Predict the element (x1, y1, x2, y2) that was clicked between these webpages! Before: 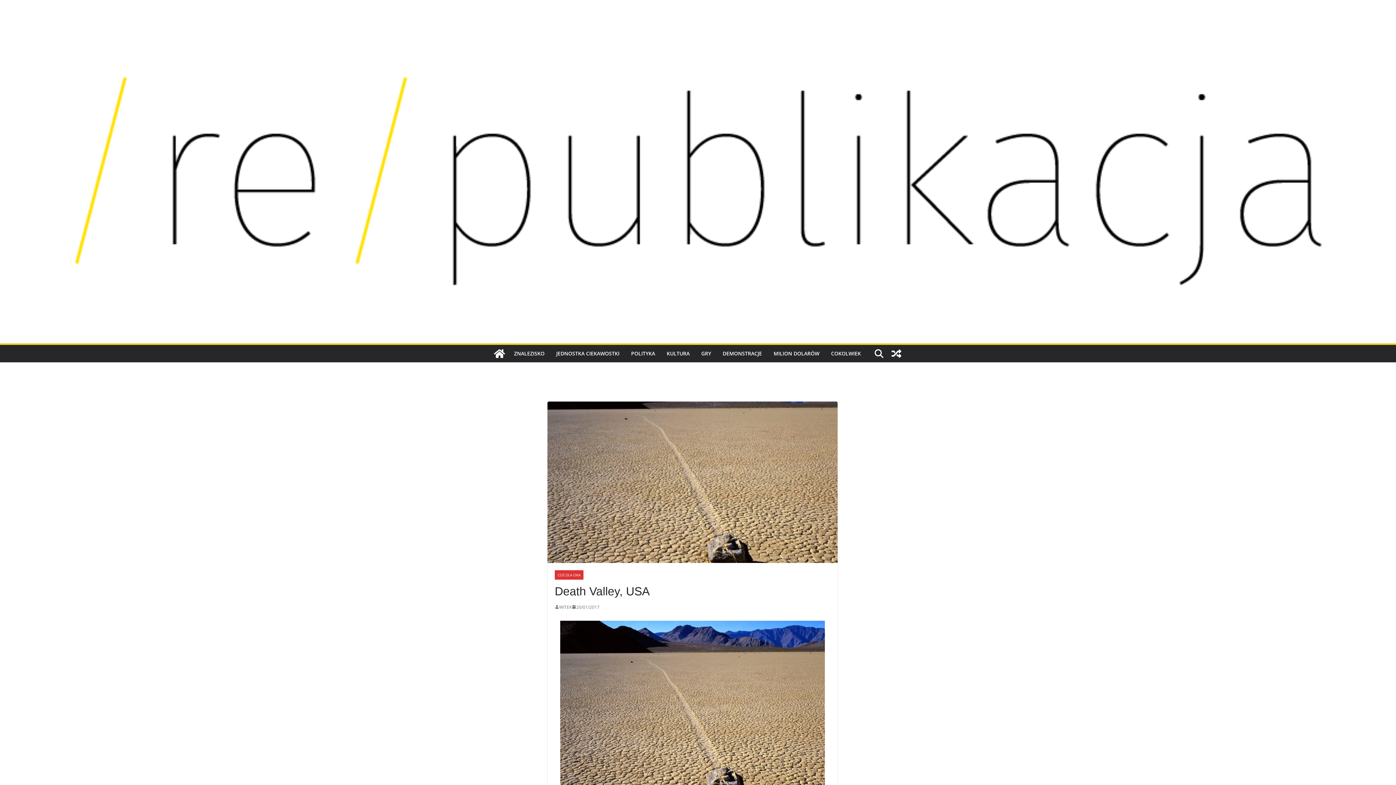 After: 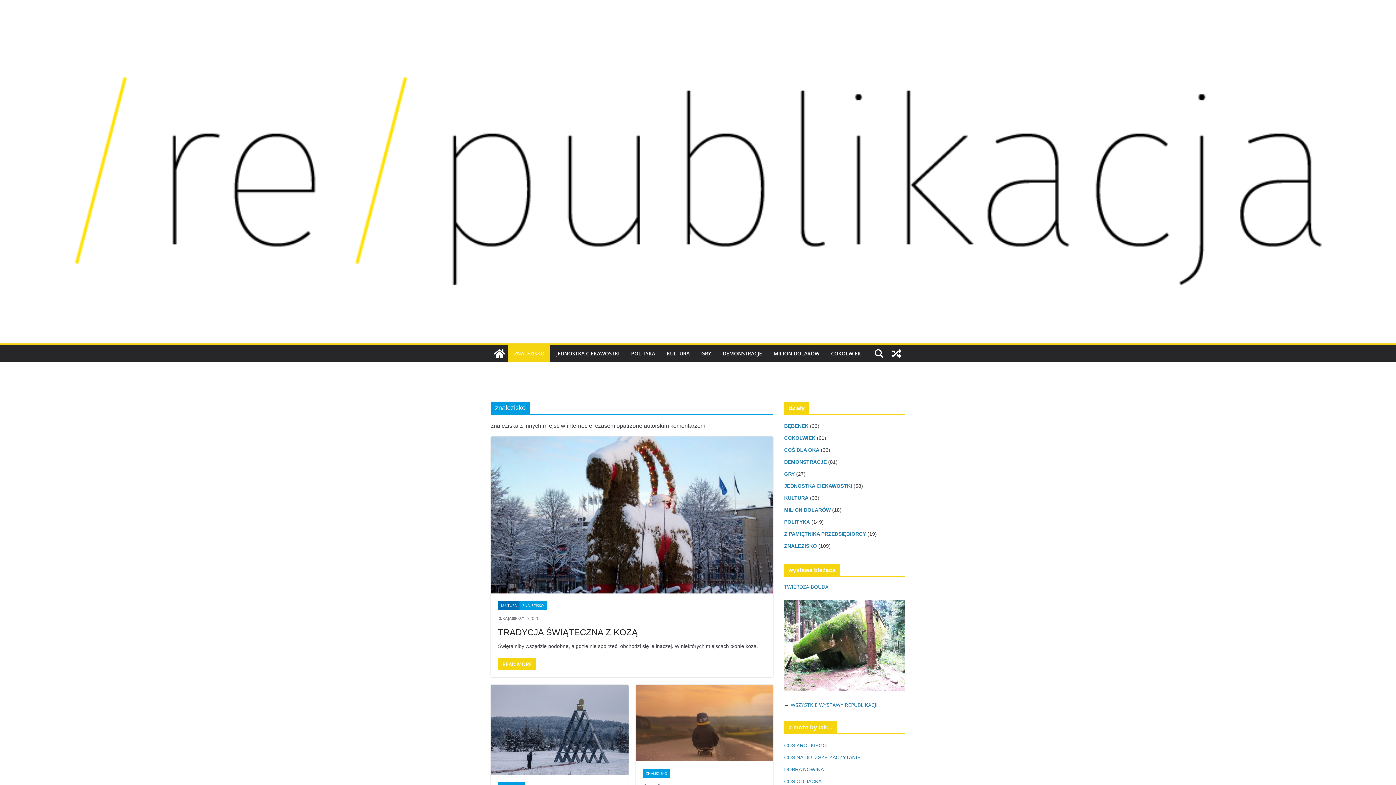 Action: label: ZNALEZISKO bbox: (514, 348, 544, 358)